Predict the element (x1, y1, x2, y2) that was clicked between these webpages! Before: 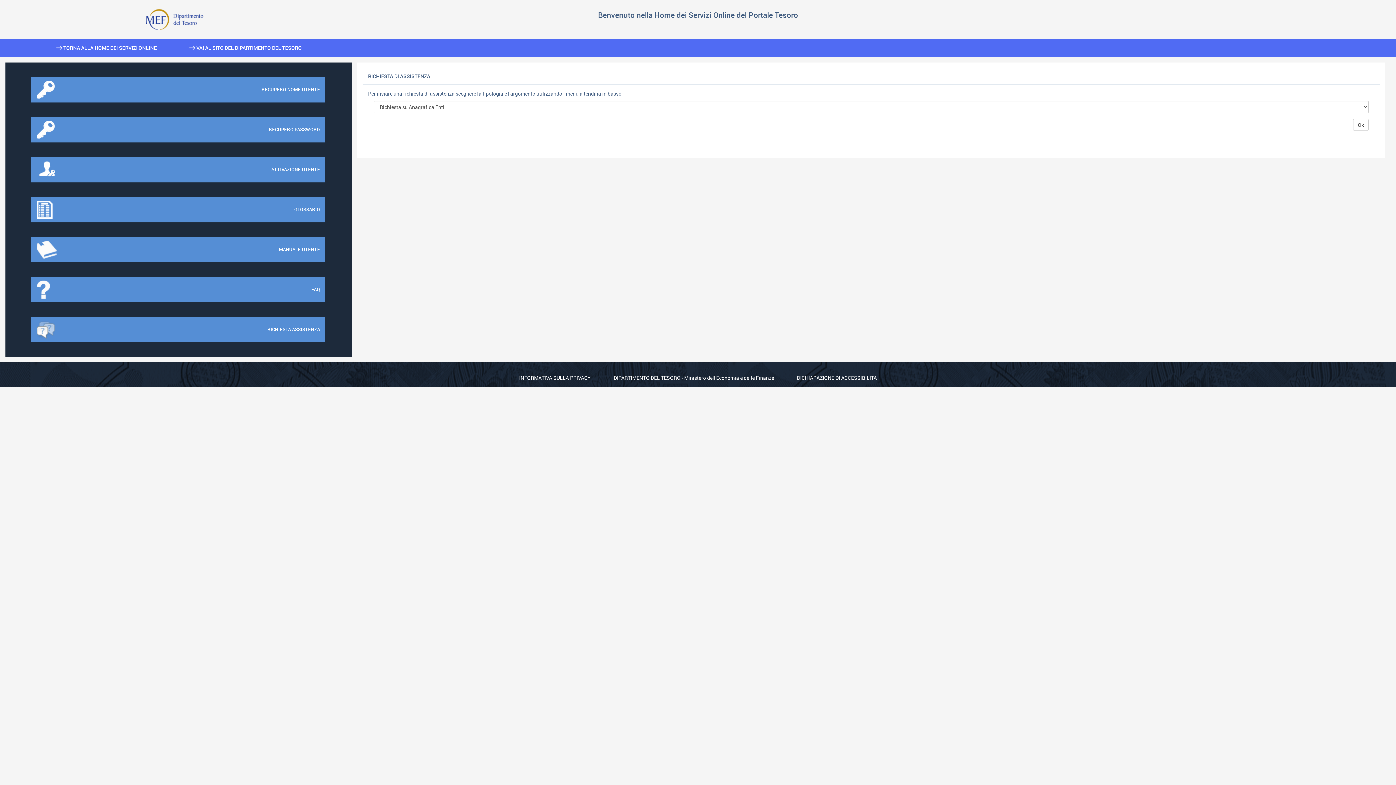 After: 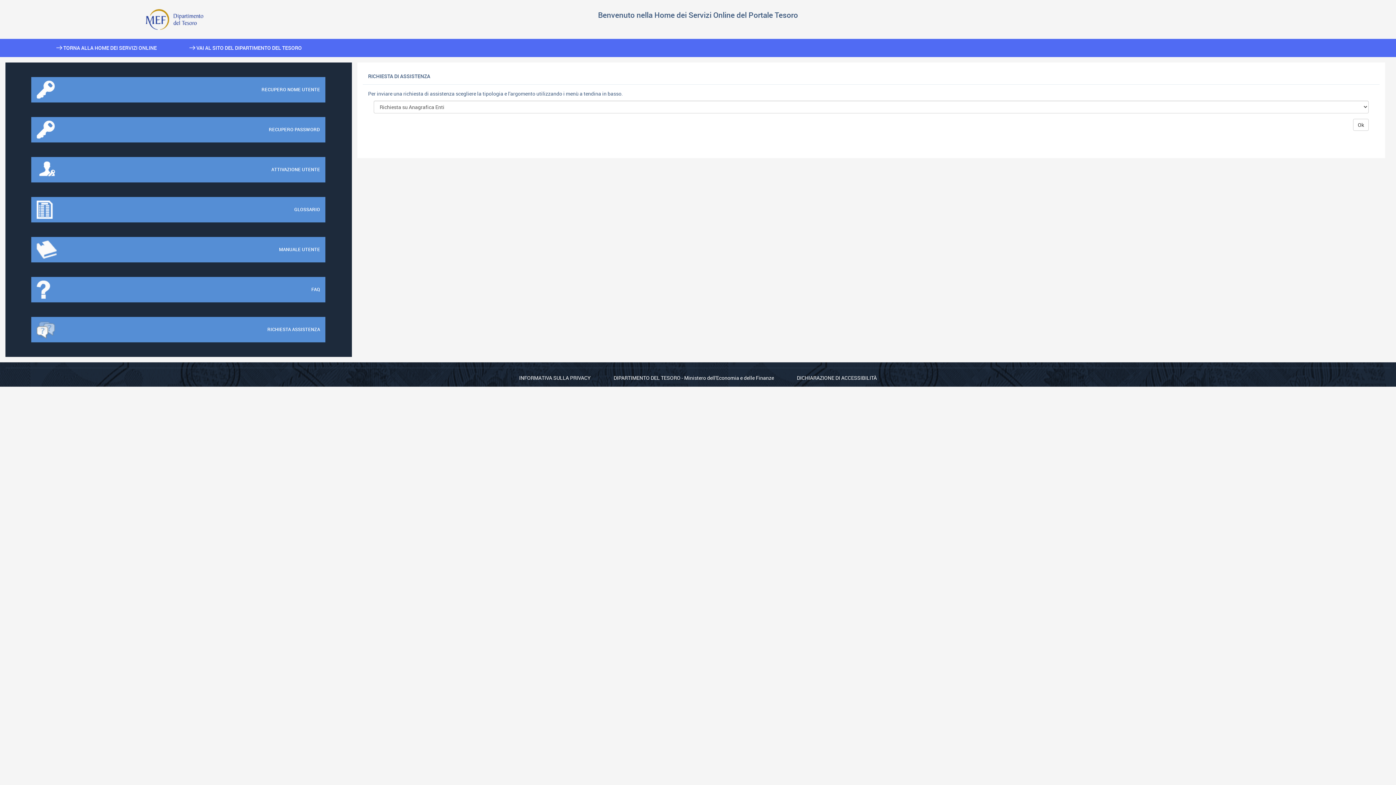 Action: bbox: (31, 317, 325, 342) label: RICHIESTA ASSISTENZA